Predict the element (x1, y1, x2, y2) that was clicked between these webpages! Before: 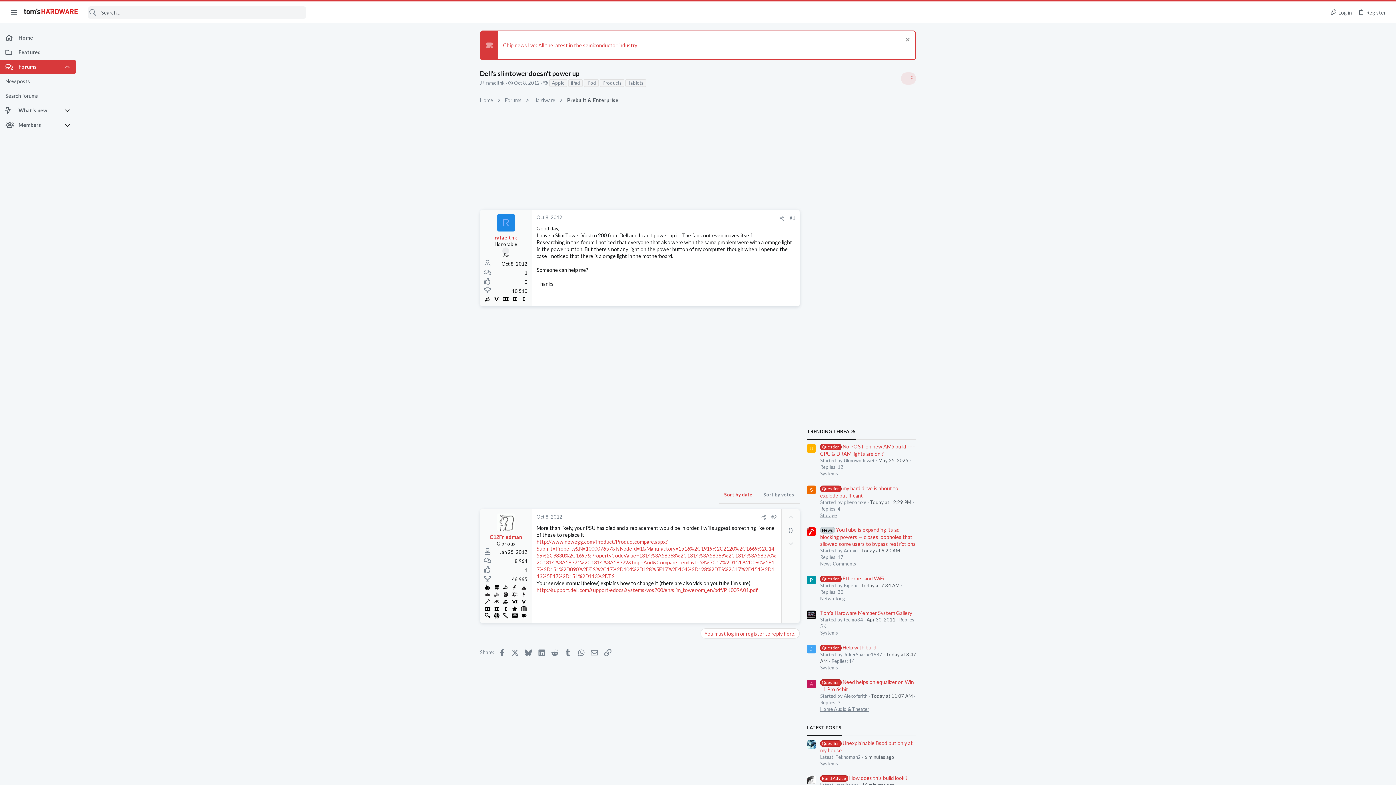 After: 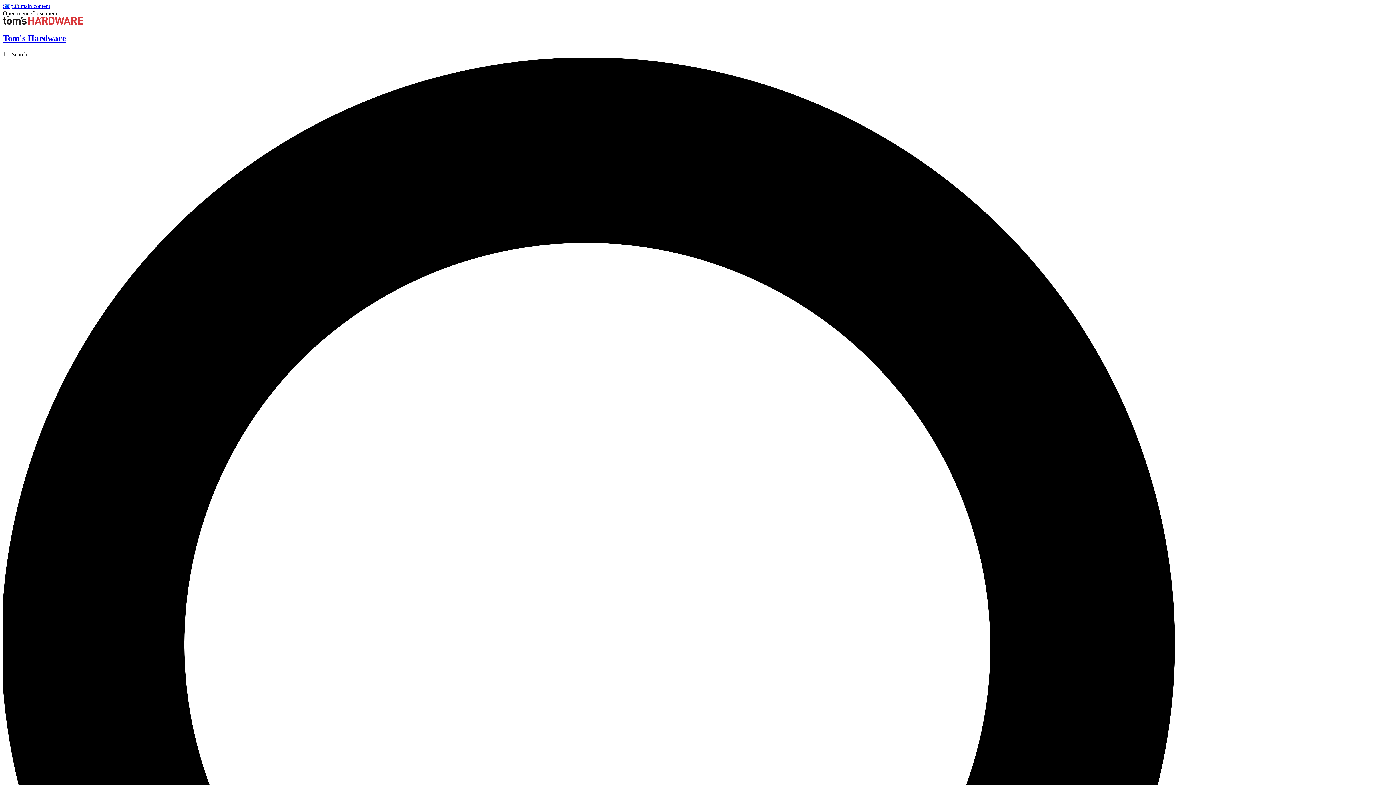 Action: bbox: (23, 8, 78, 16)